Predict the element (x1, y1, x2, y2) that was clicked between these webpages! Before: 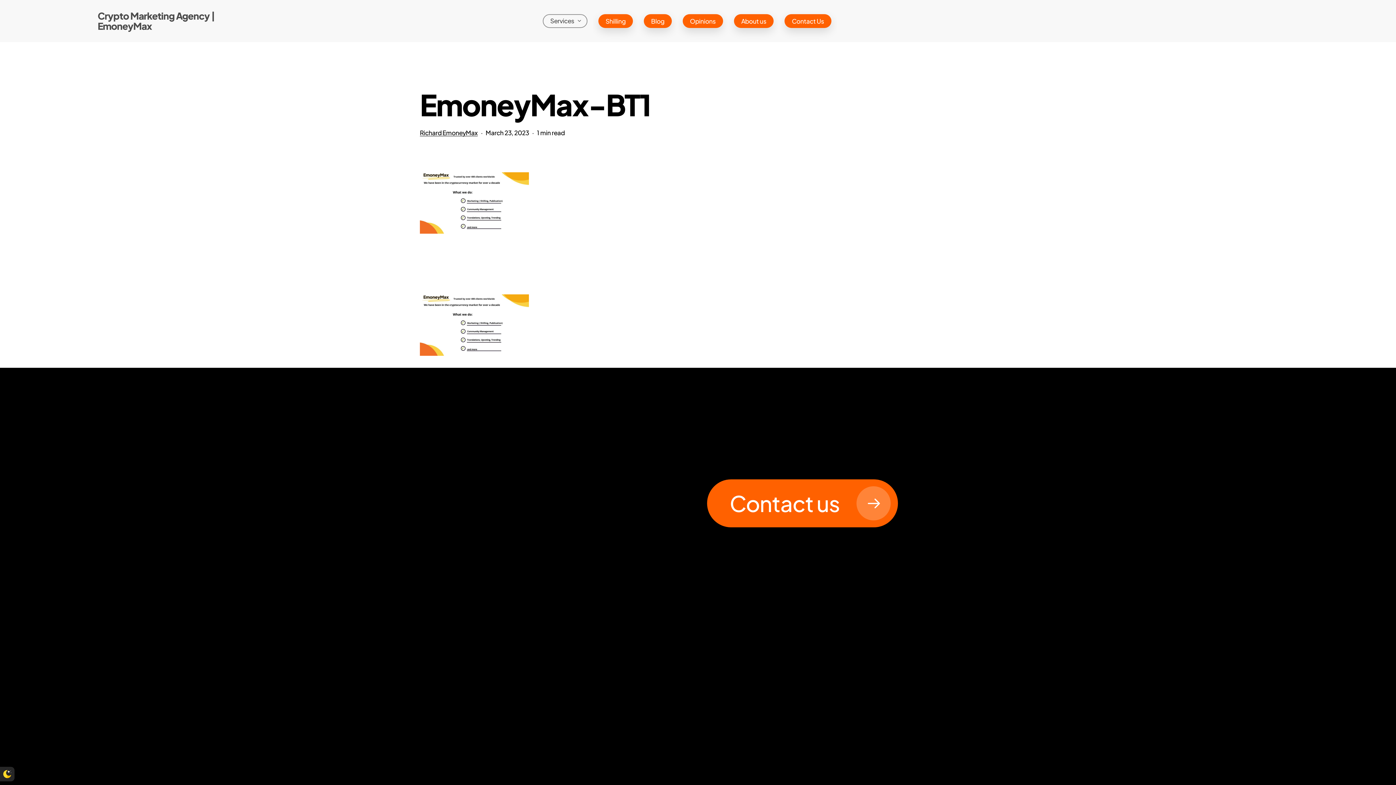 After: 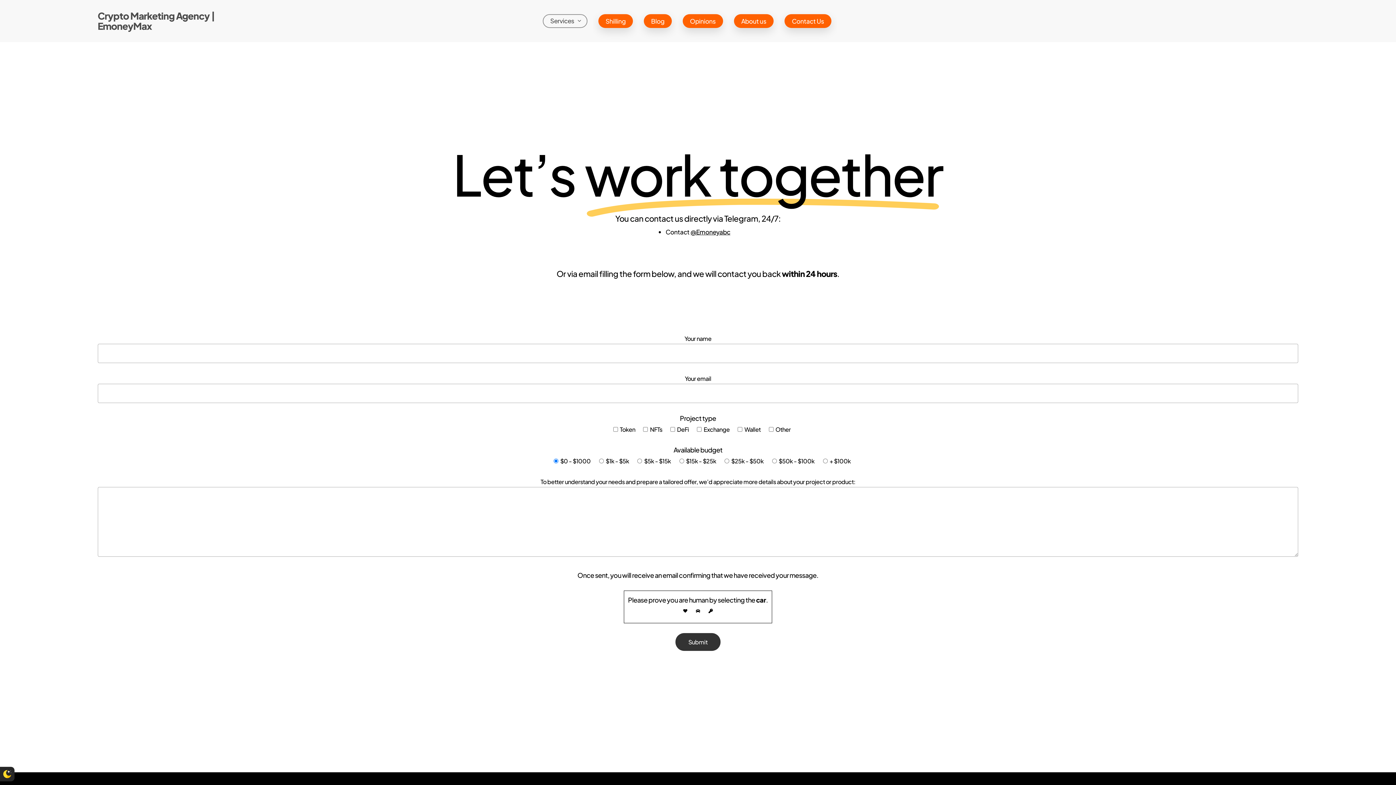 Action: bbox: (784, 18, 831, 24) label: Contact Us